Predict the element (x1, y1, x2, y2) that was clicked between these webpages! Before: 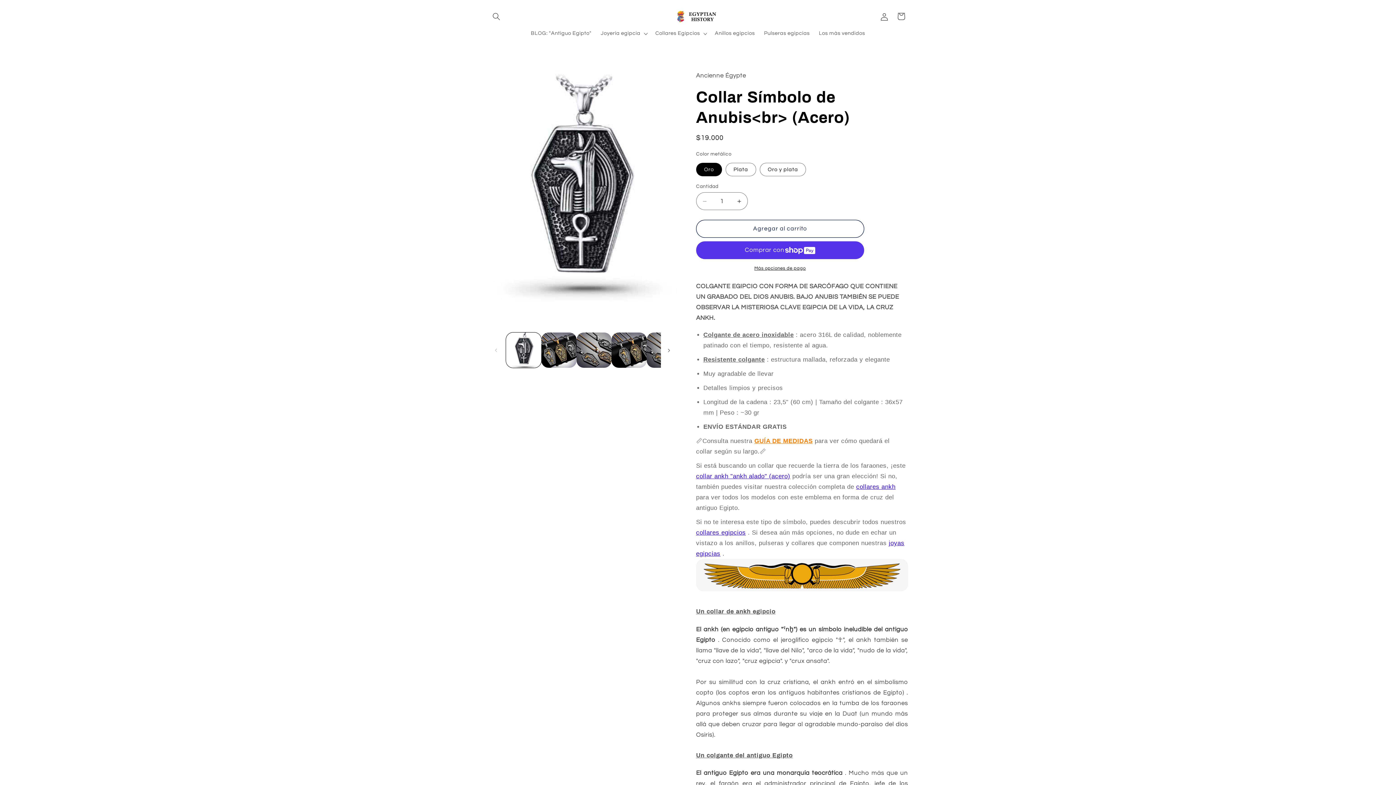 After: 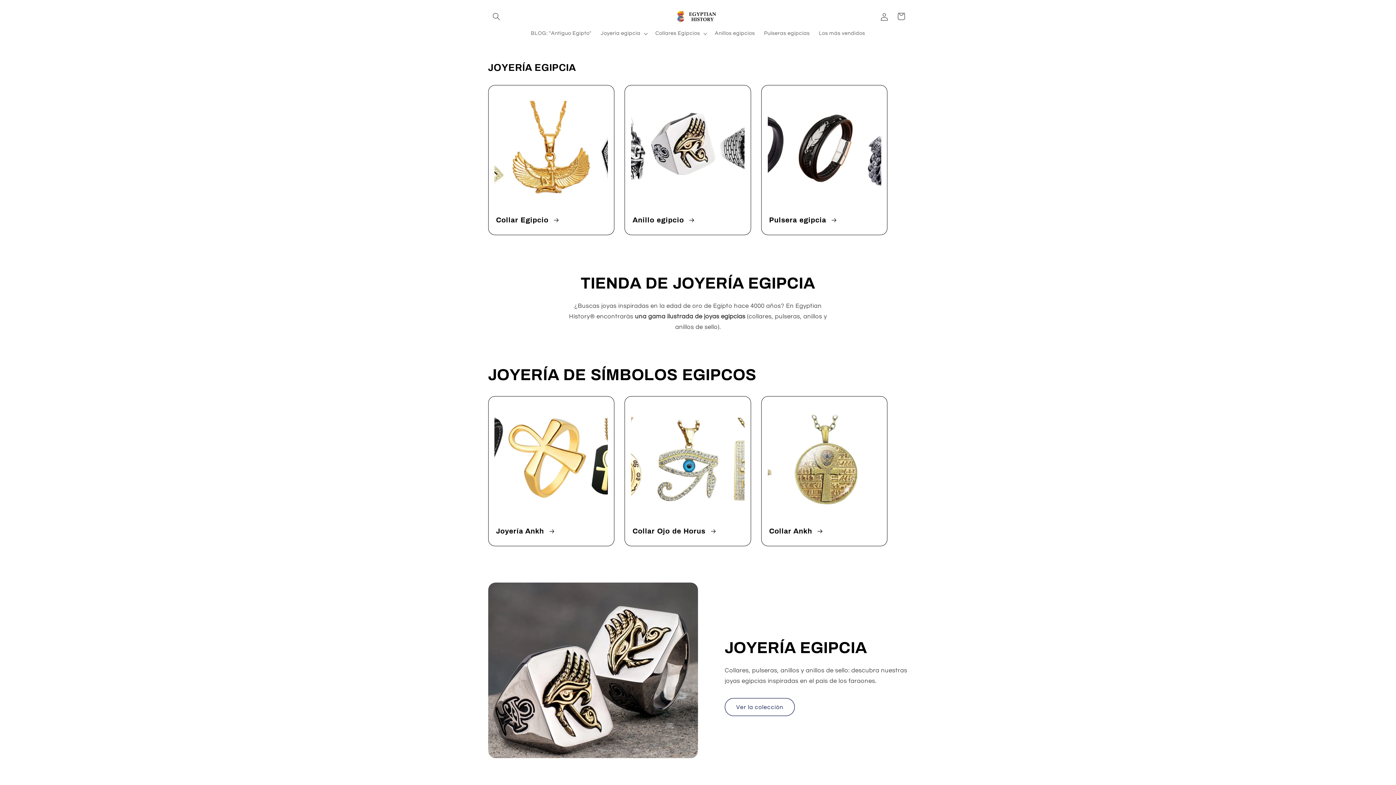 Action: bbox: (669, 7, 726, 25)